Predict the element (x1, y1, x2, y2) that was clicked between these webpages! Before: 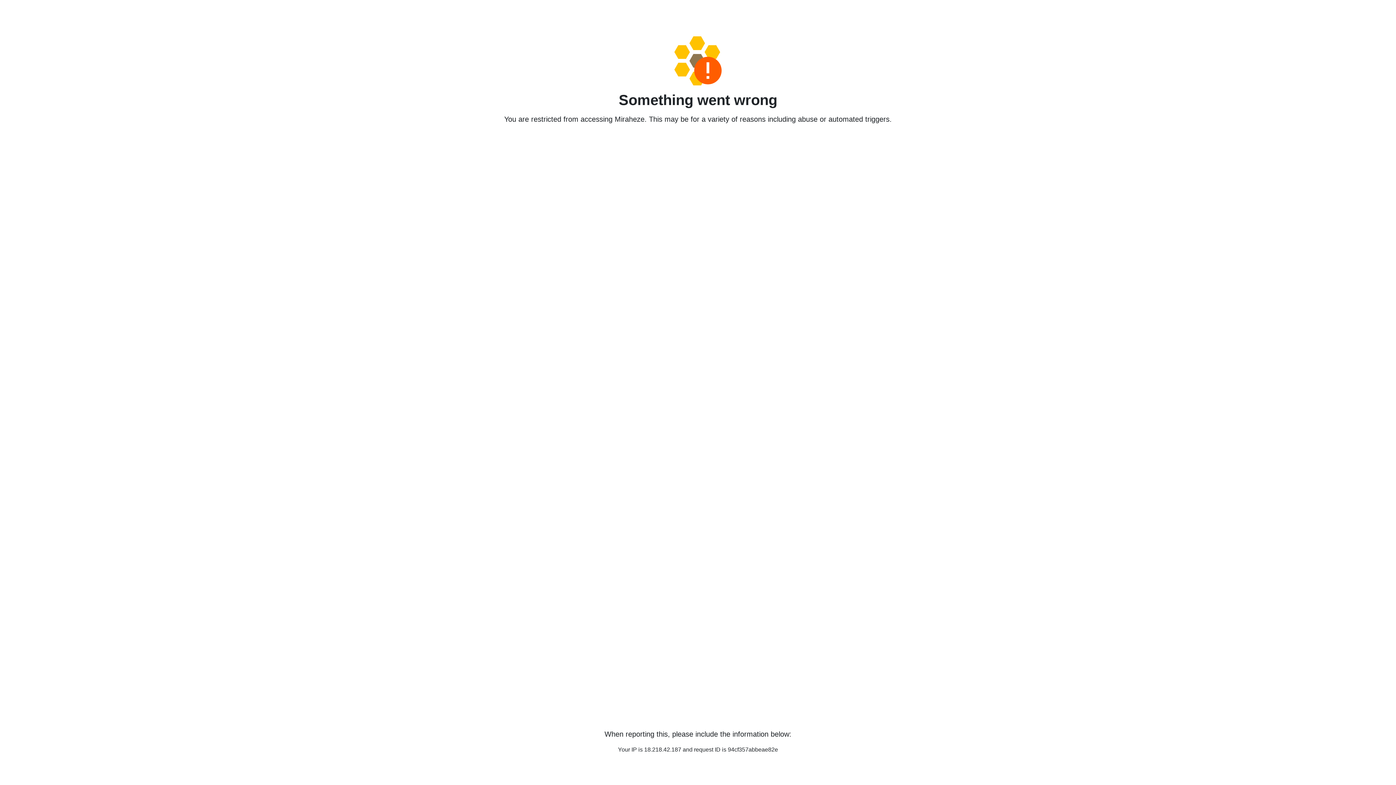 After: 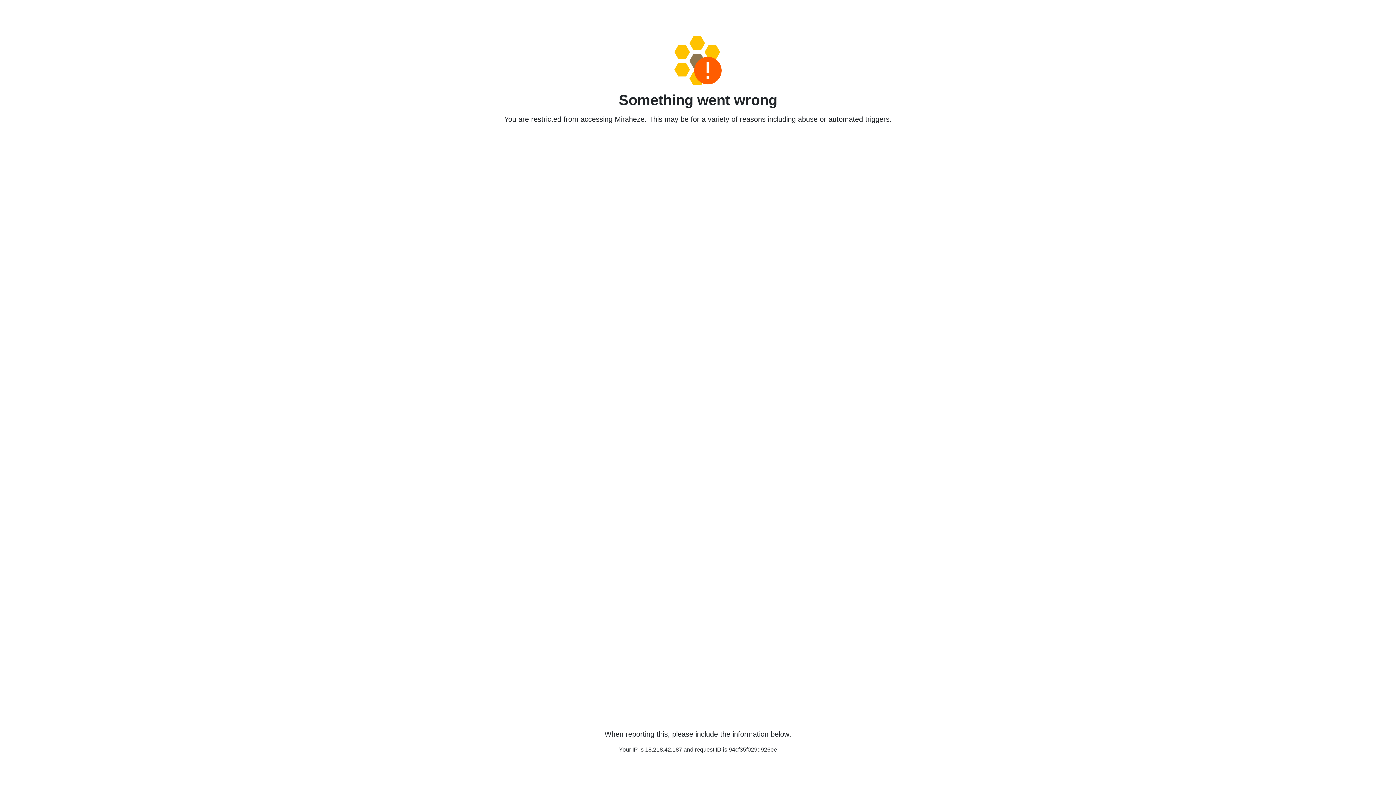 Action: bbox: (458, 36, 938, 85)